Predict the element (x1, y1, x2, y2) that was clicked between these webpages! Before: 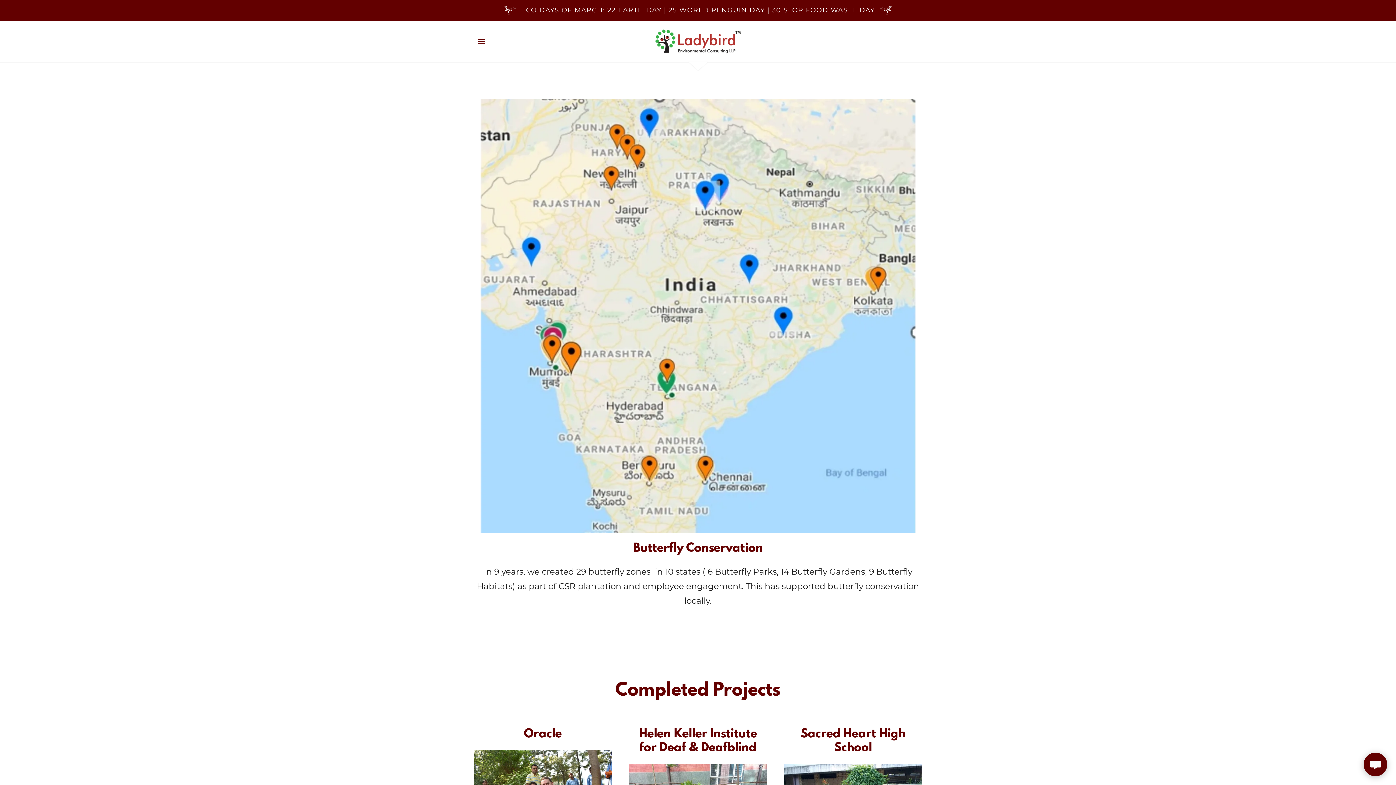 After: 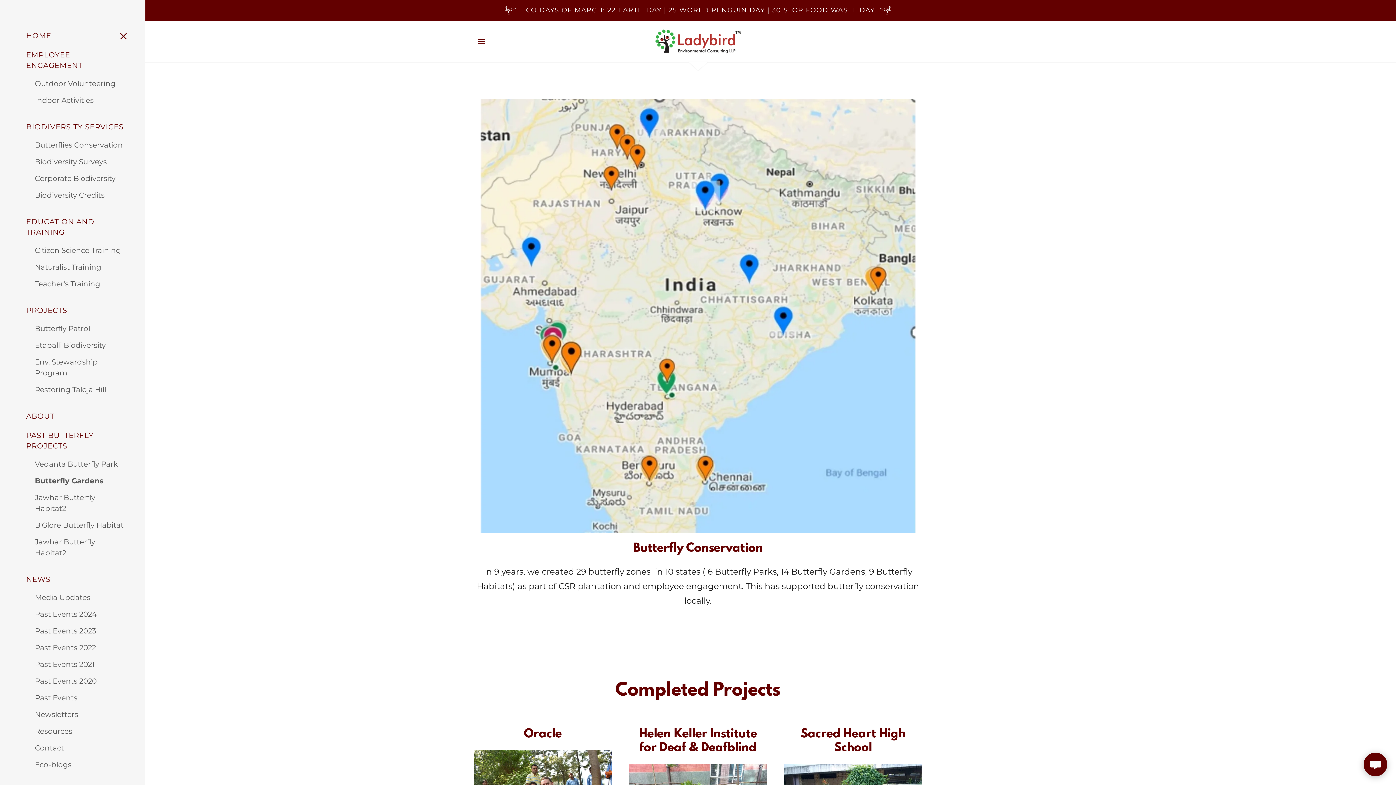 Action: bbox: (474, 34, 488, 48) label: Hamburger Site Navigation Icon